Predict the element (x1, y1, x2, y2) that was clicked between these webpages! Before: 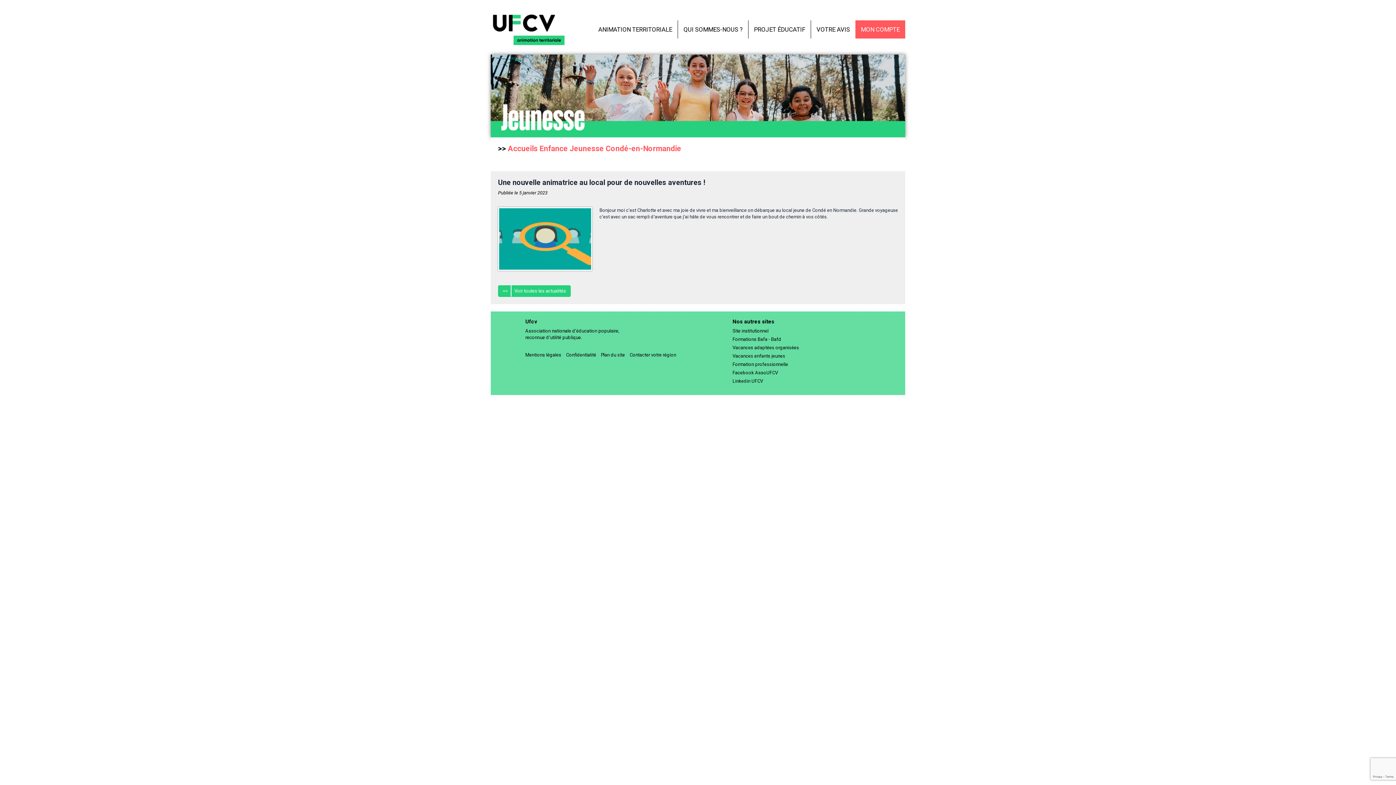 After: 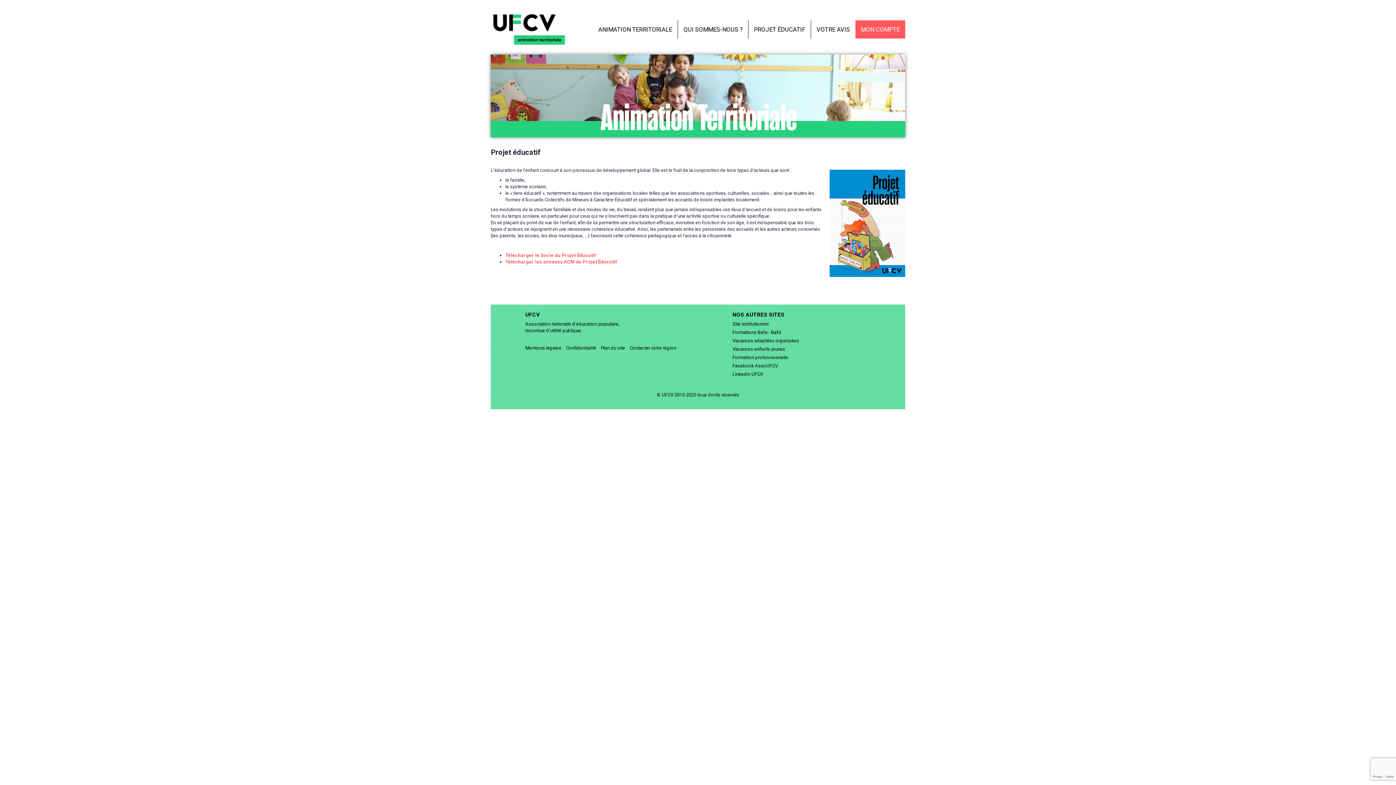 Action: bbox: (748, 20, 810, 38) label: PROJET ÉDUCATIF